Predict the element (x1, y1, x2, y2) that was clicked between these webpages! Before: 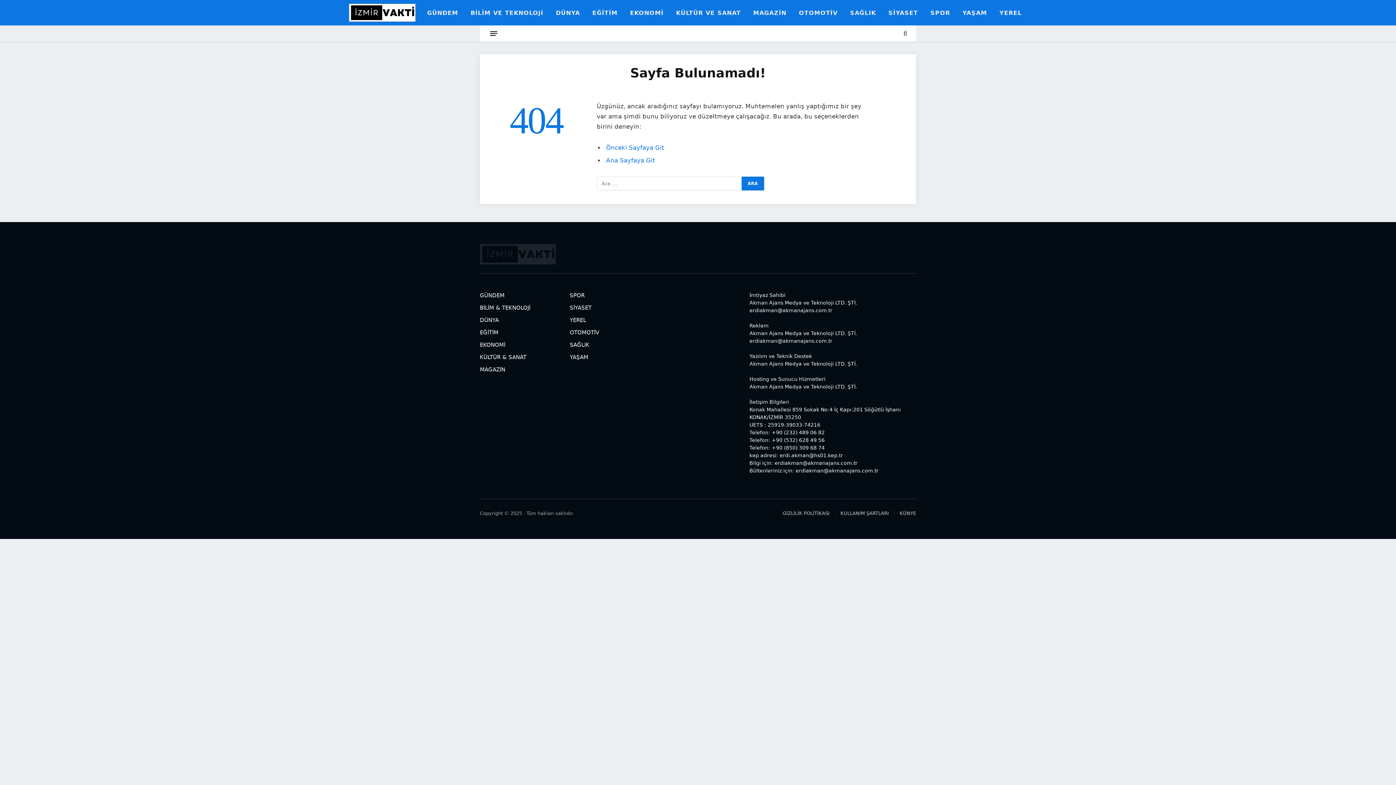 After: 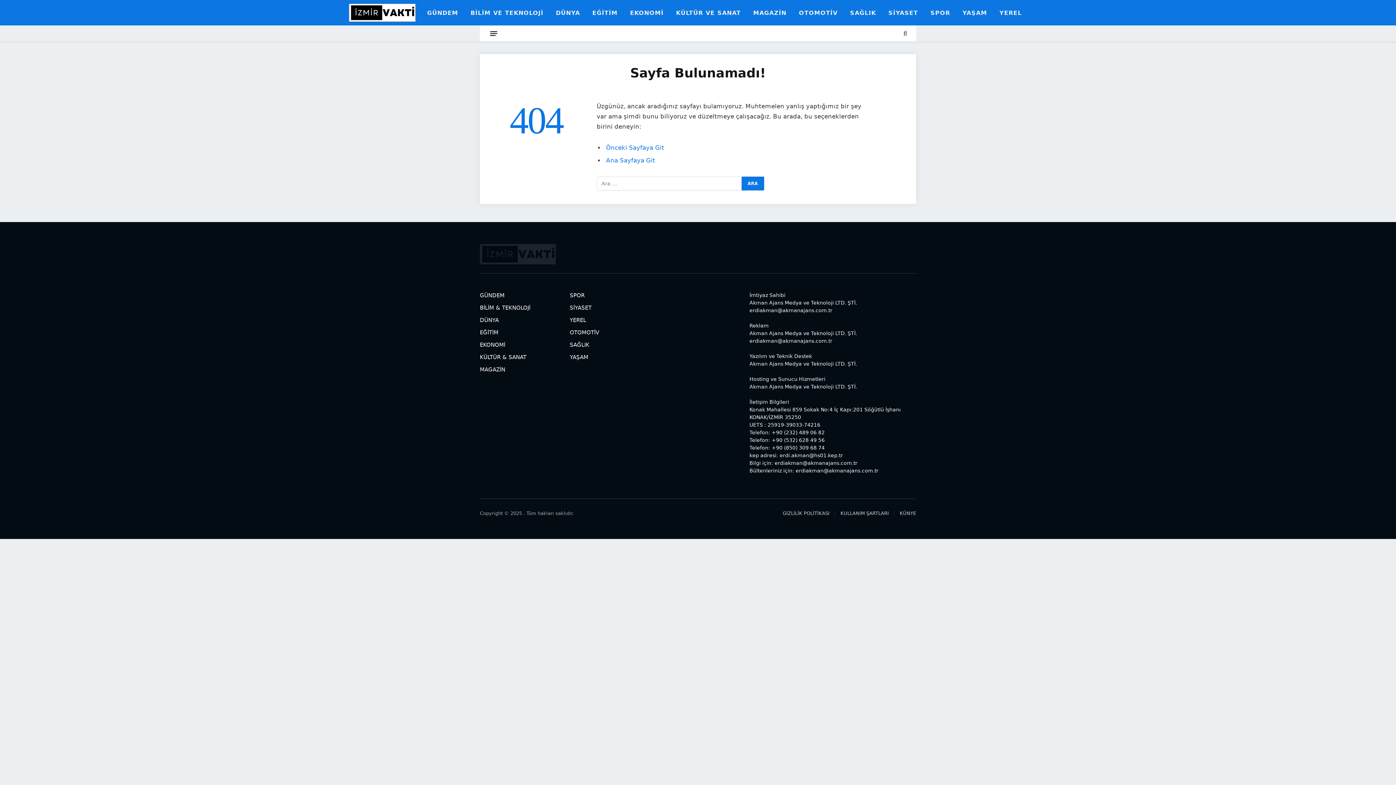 Action: label: OTOMOTİV bbox: (569, 329, 599, 336)